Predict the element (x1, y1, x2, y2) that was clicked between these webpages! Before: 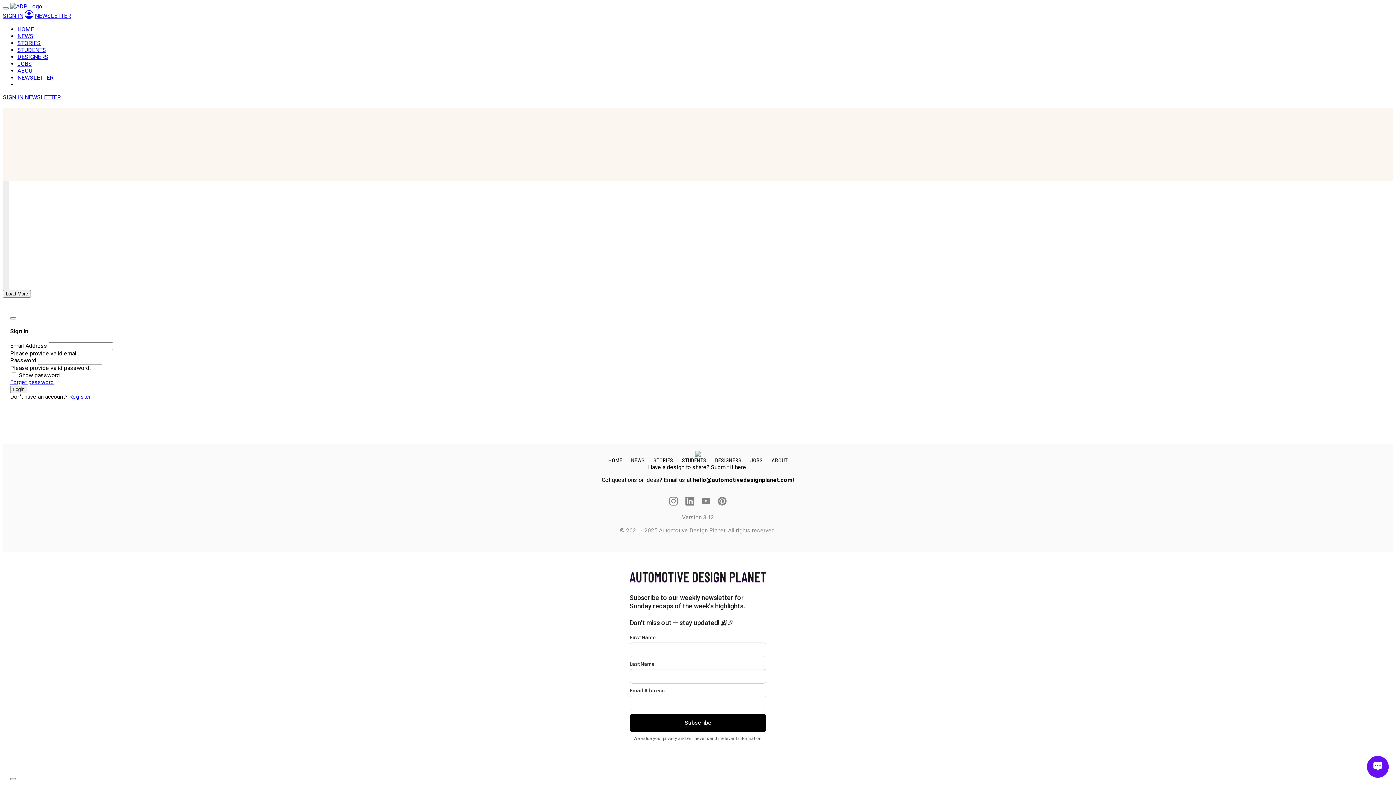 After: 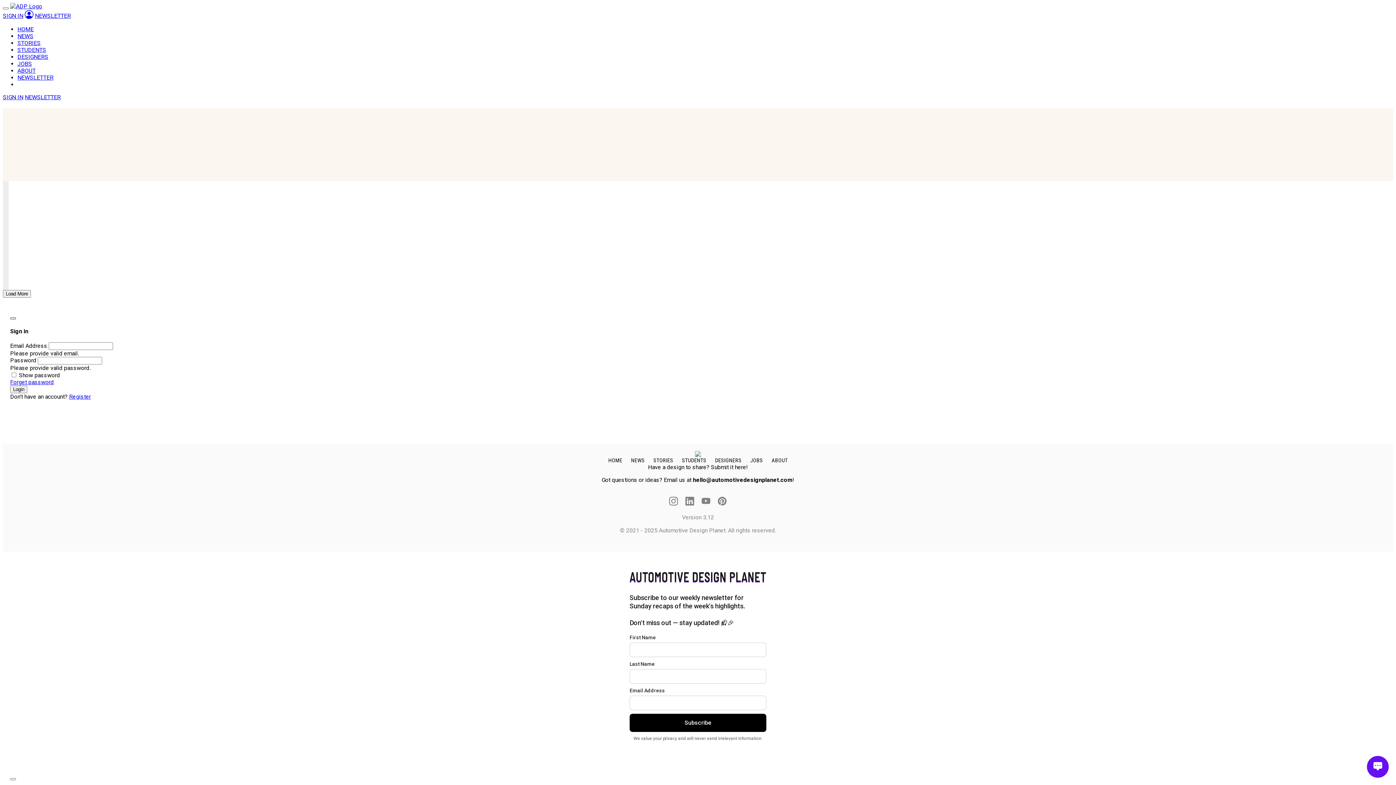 Action: label: Close bbox: (10, 317, 16, 319)